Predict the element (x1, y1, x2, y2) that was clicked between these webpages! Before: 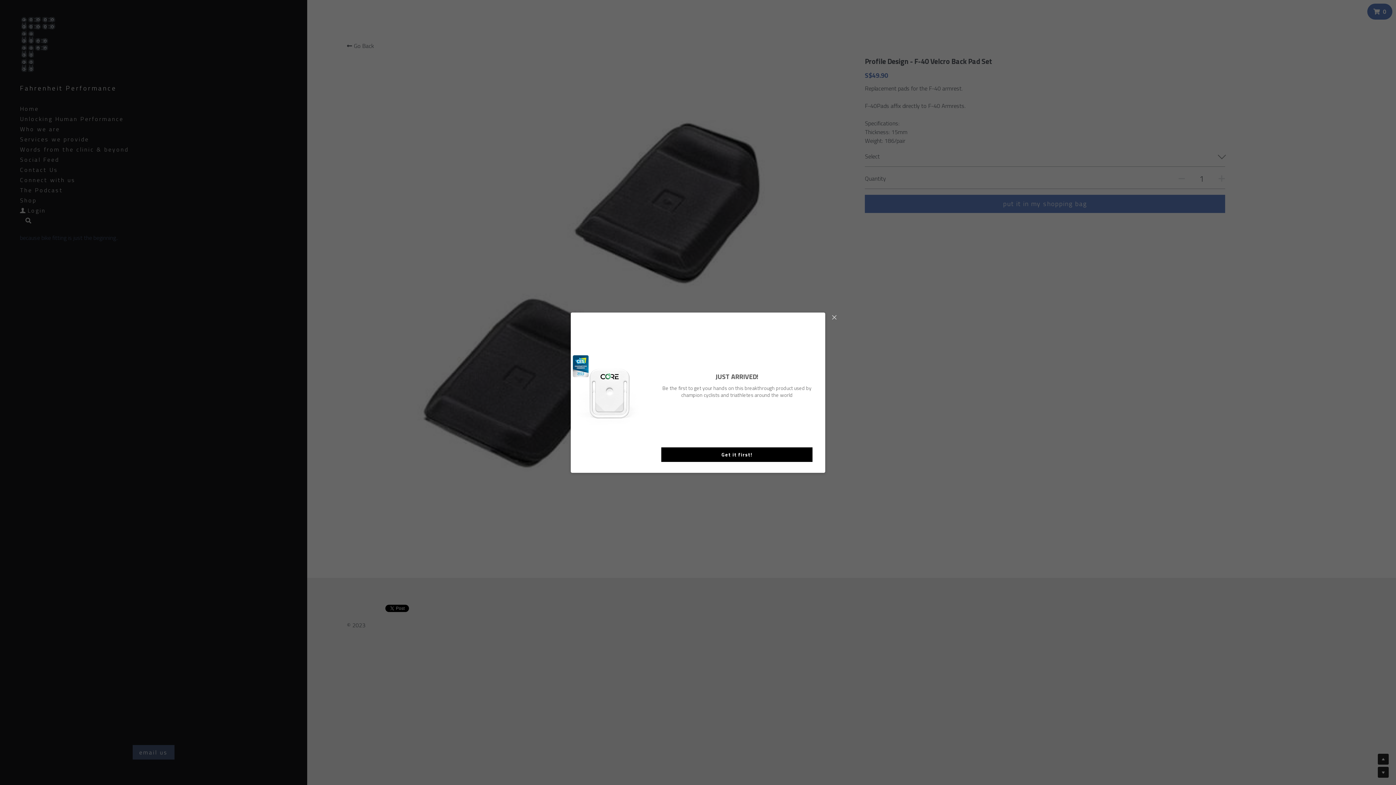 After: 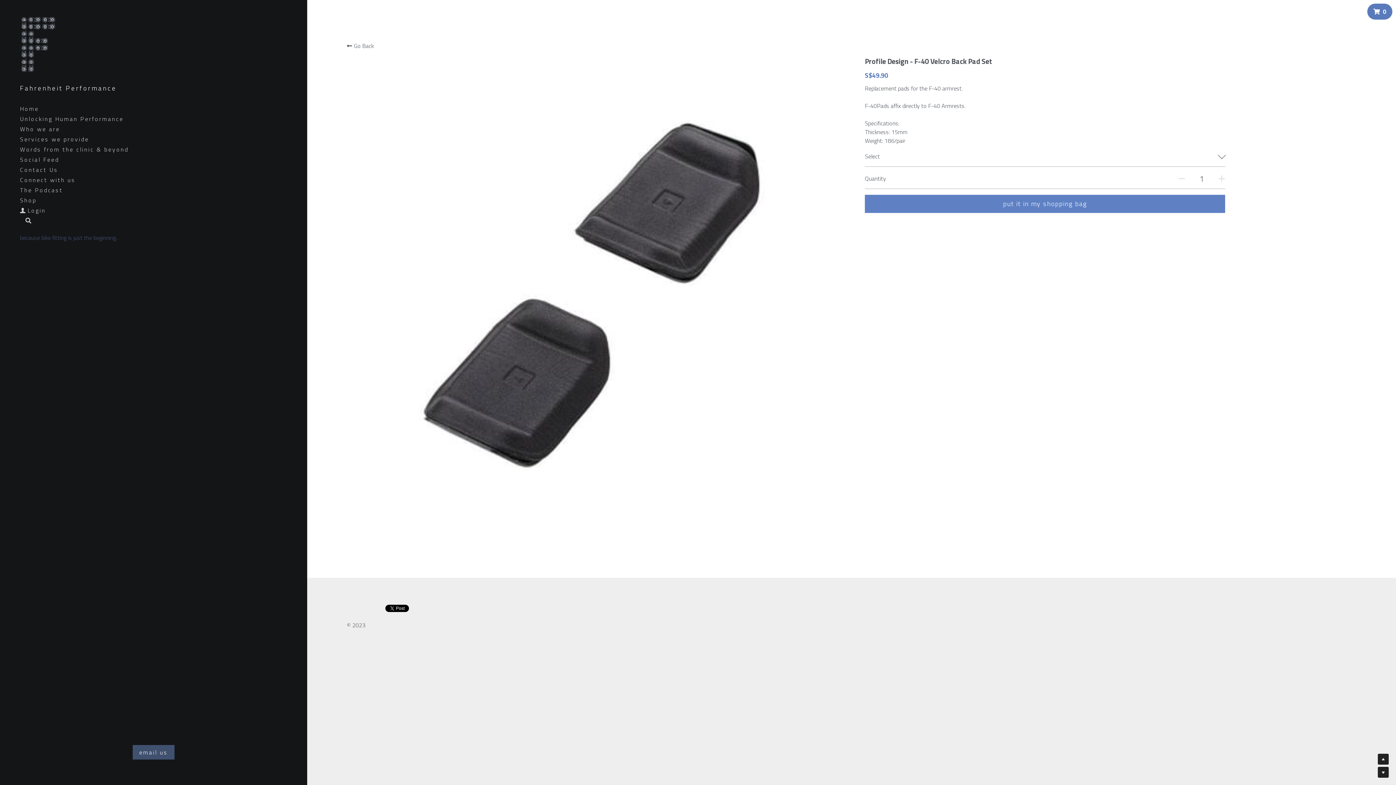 Action: label: Close bbox: (829, 312, 840, 323)